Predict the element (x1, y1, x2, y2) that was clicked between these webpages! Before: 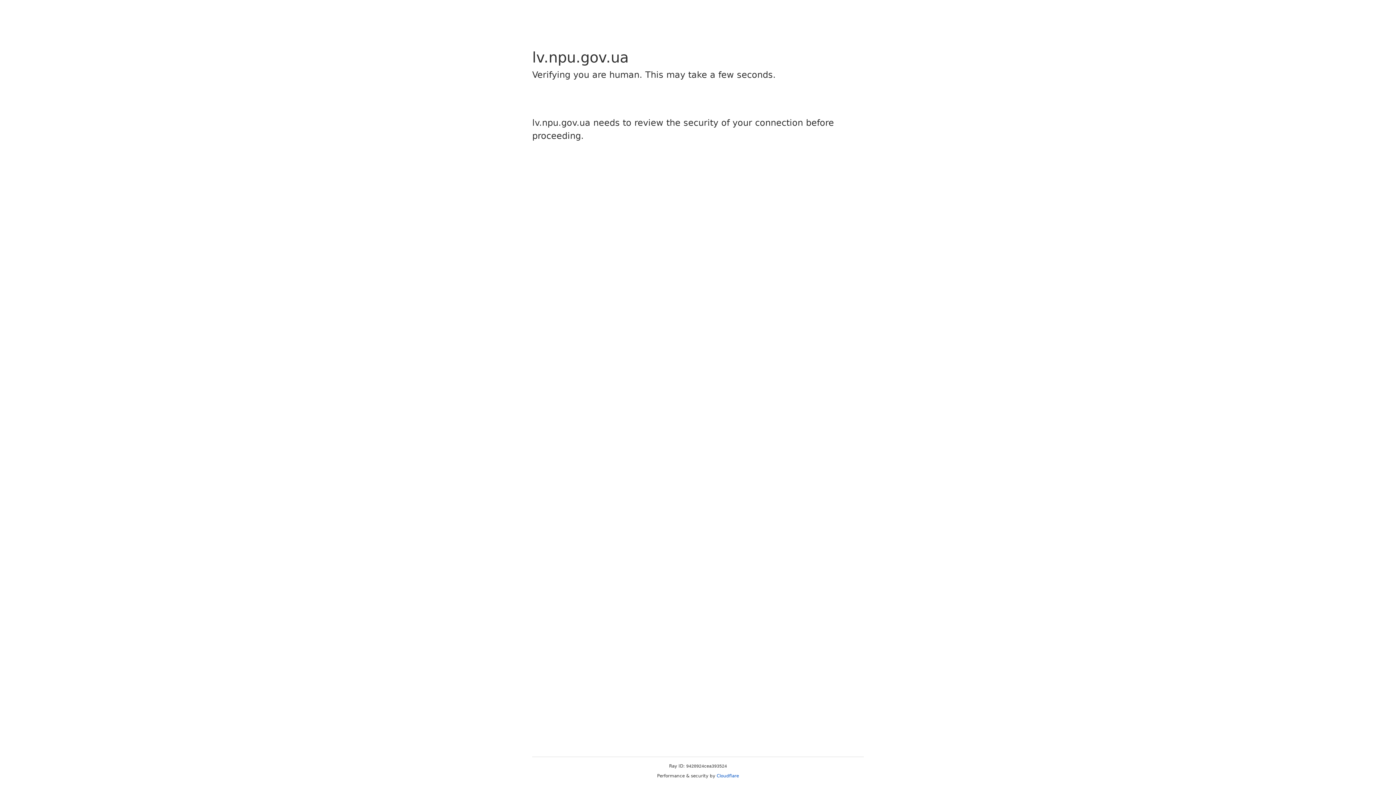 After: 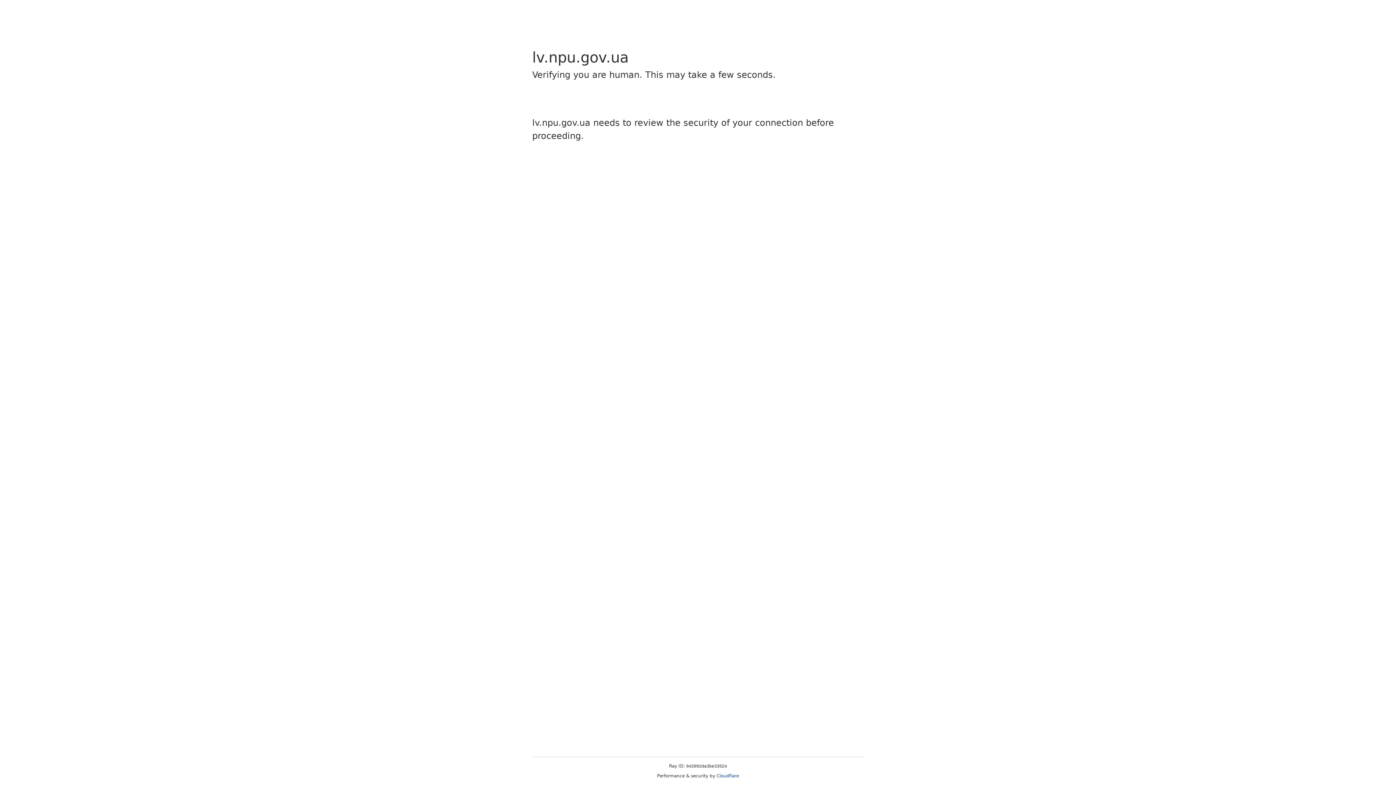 Action: label: Cloudflare bbox: (716, 773, 739, 778)